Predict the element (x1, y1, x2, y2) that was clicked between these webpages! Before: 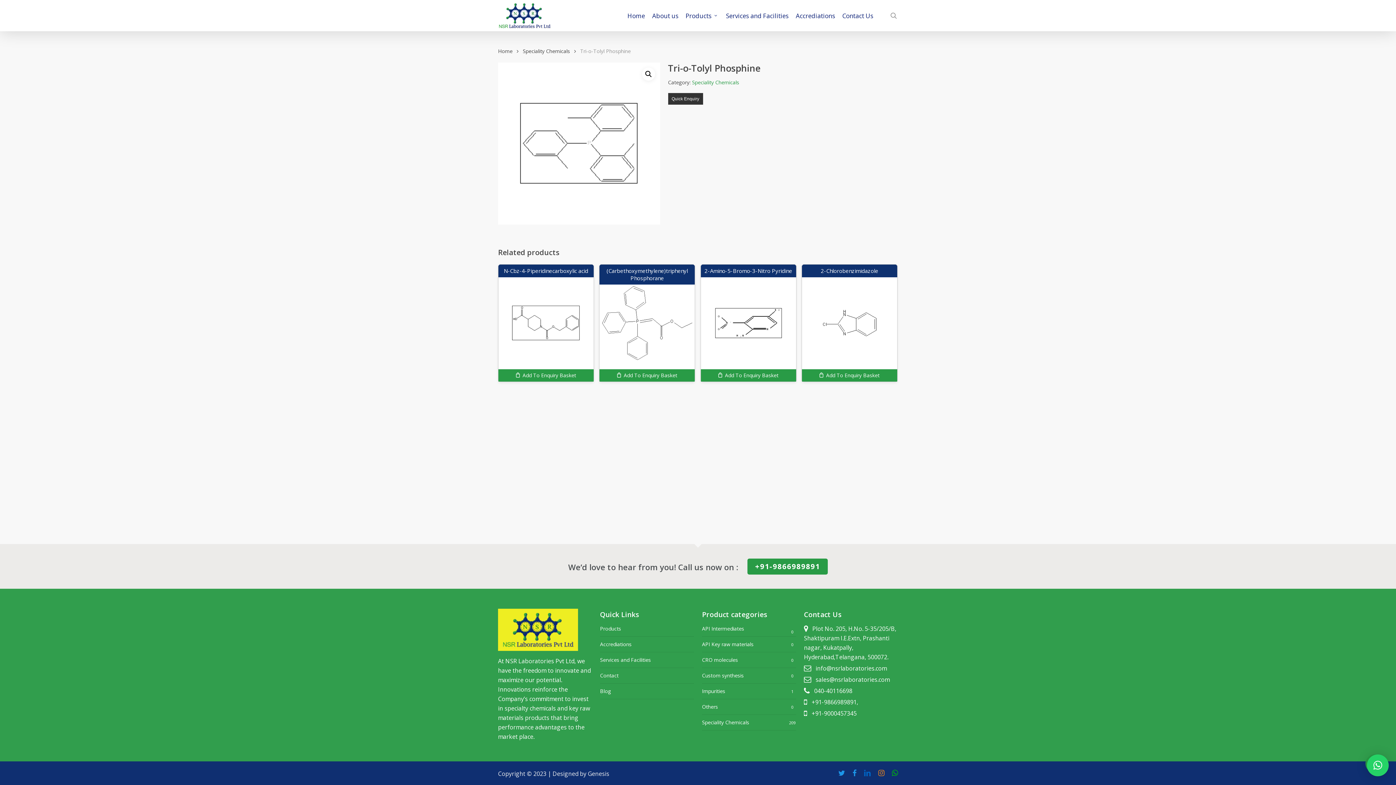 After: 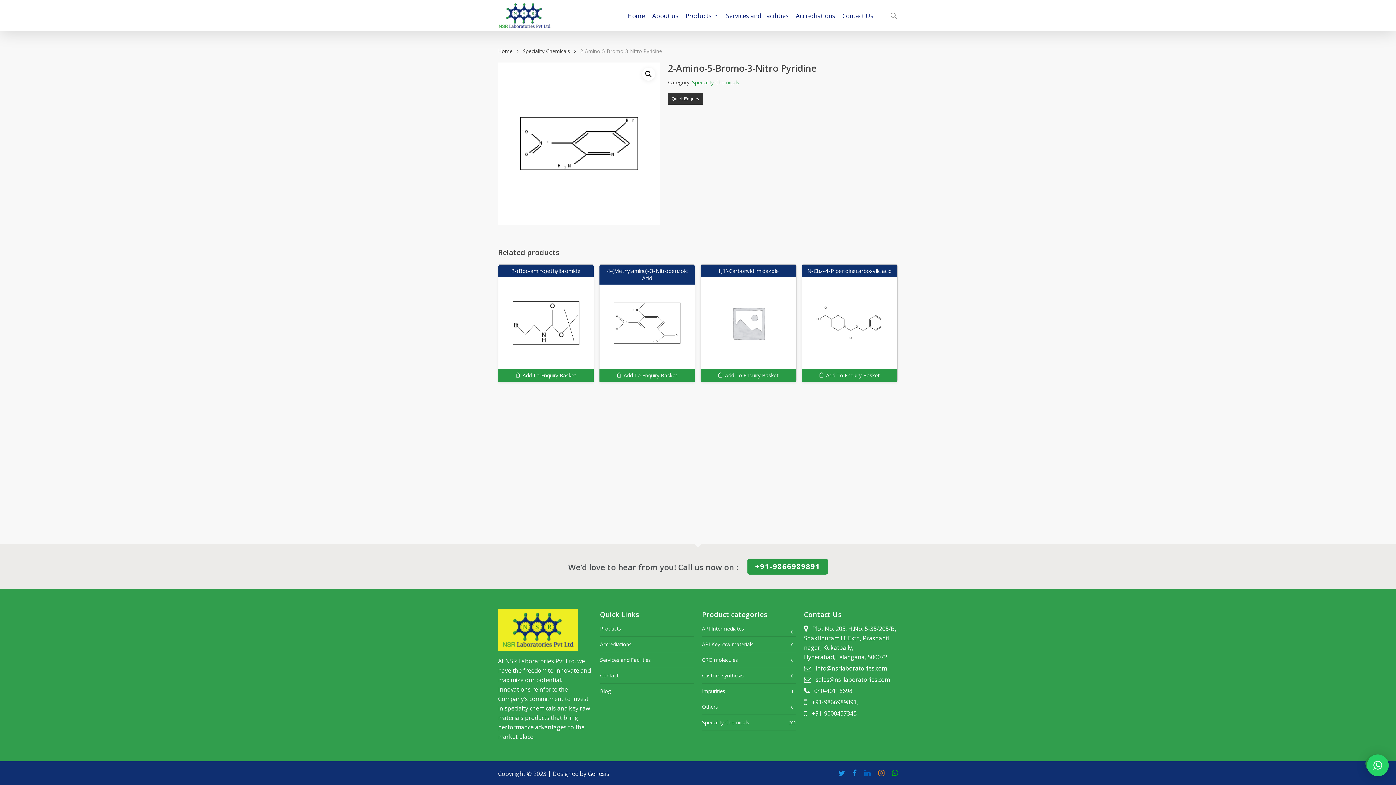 Action: bbox: (700, 264, 796, 381) label: 2-Amino-5-Bromo-3-Nitro Pyridine